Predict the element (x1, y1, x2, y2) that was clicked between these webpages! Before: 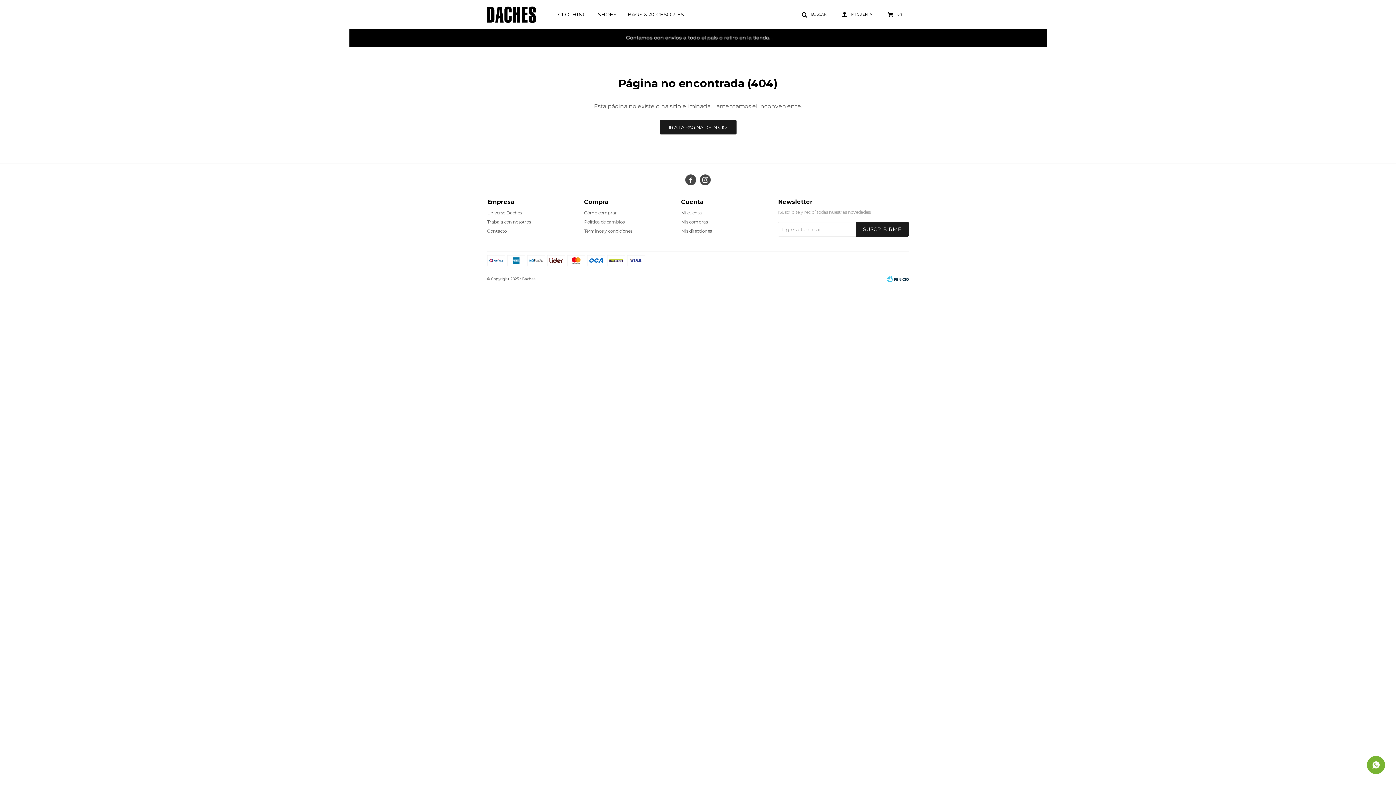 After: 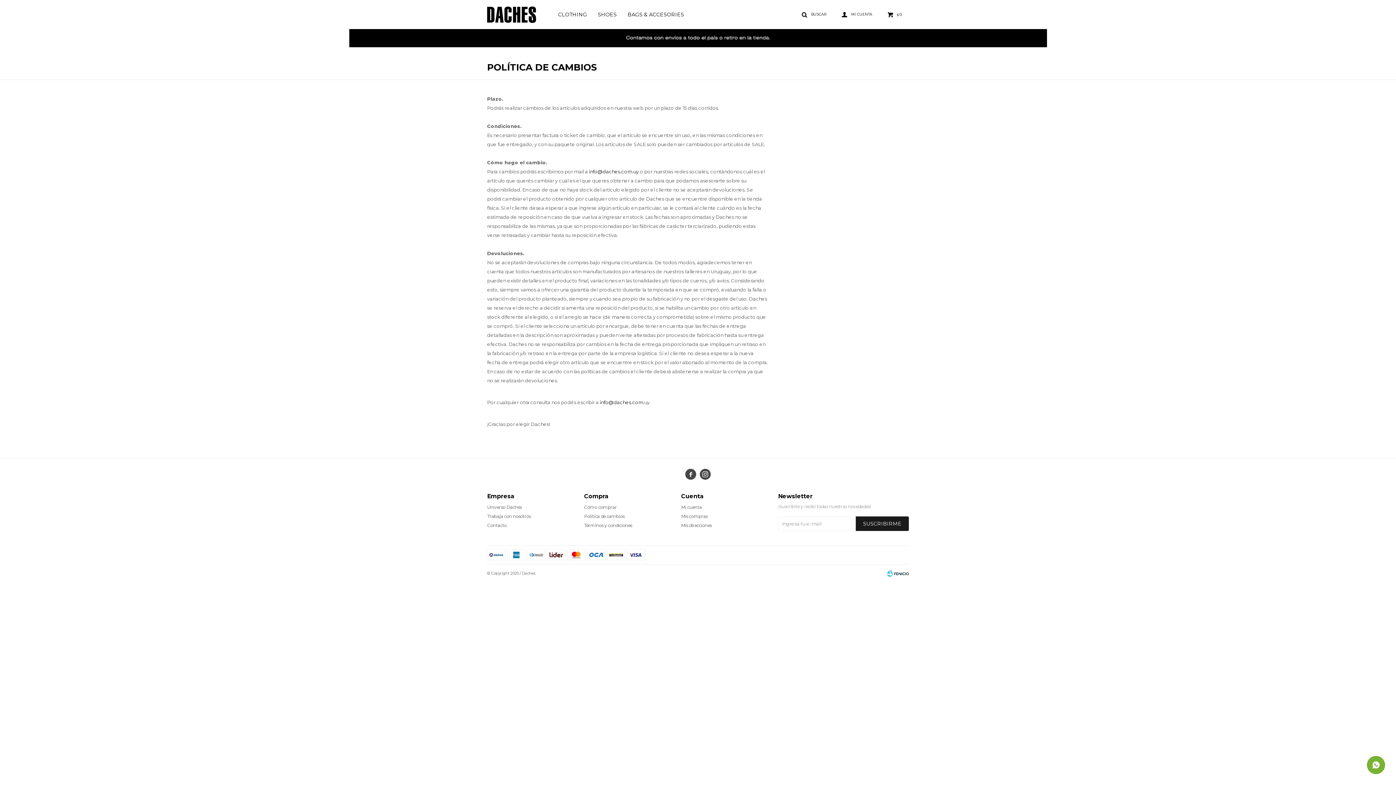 Action: bbox: (584, 219, 624, 224) label: Política de cambios